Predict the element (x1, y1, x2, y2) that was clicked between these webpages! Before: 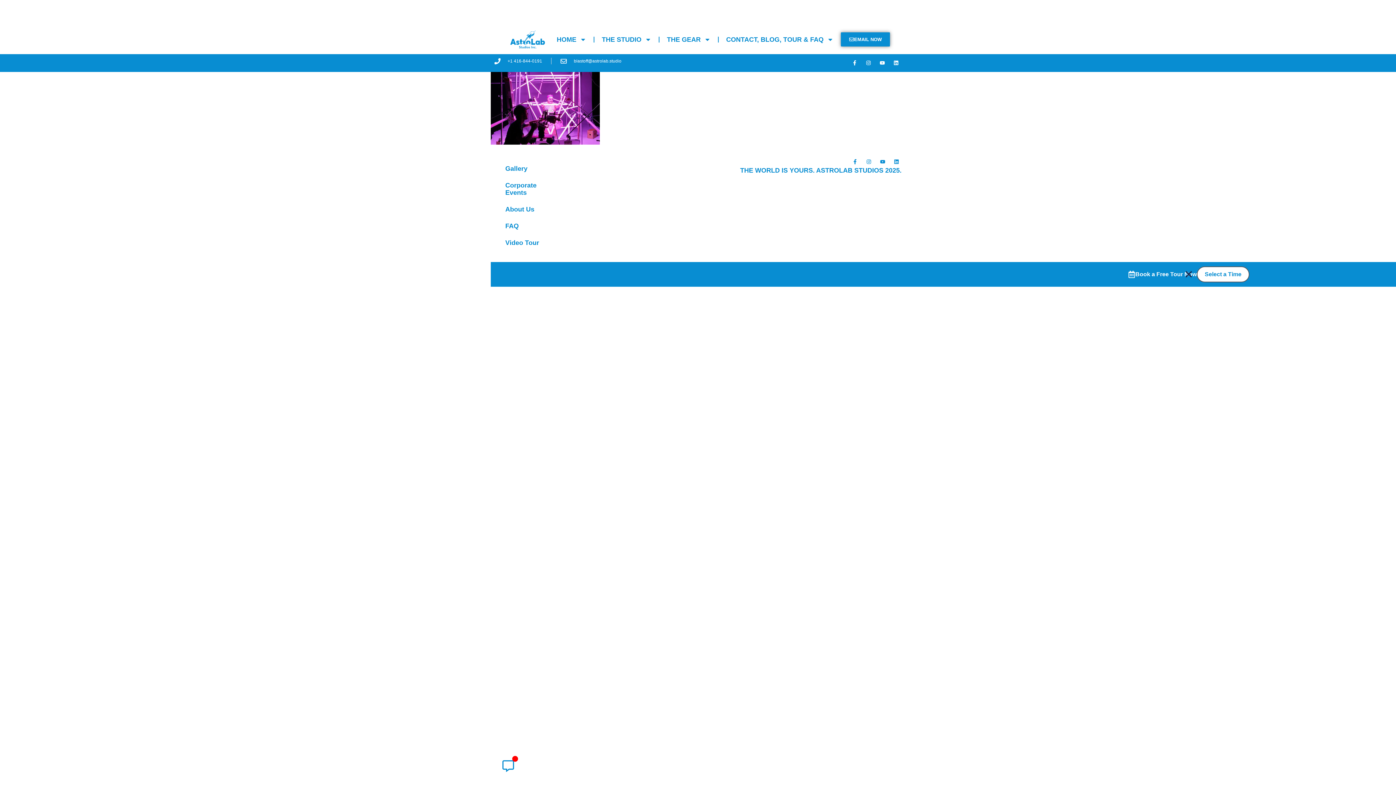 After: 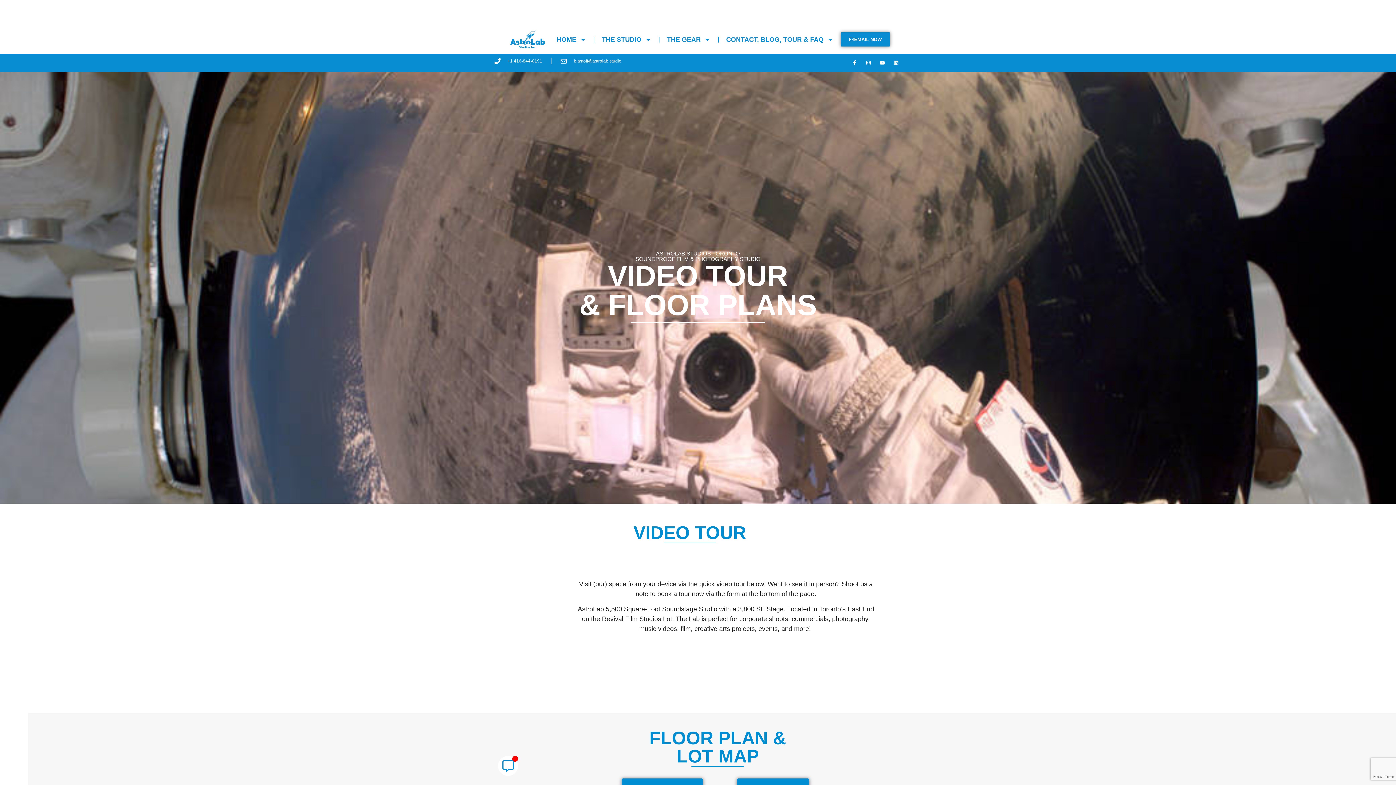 Action: bbox: (498, 234, 550, 251) label: Video Tour